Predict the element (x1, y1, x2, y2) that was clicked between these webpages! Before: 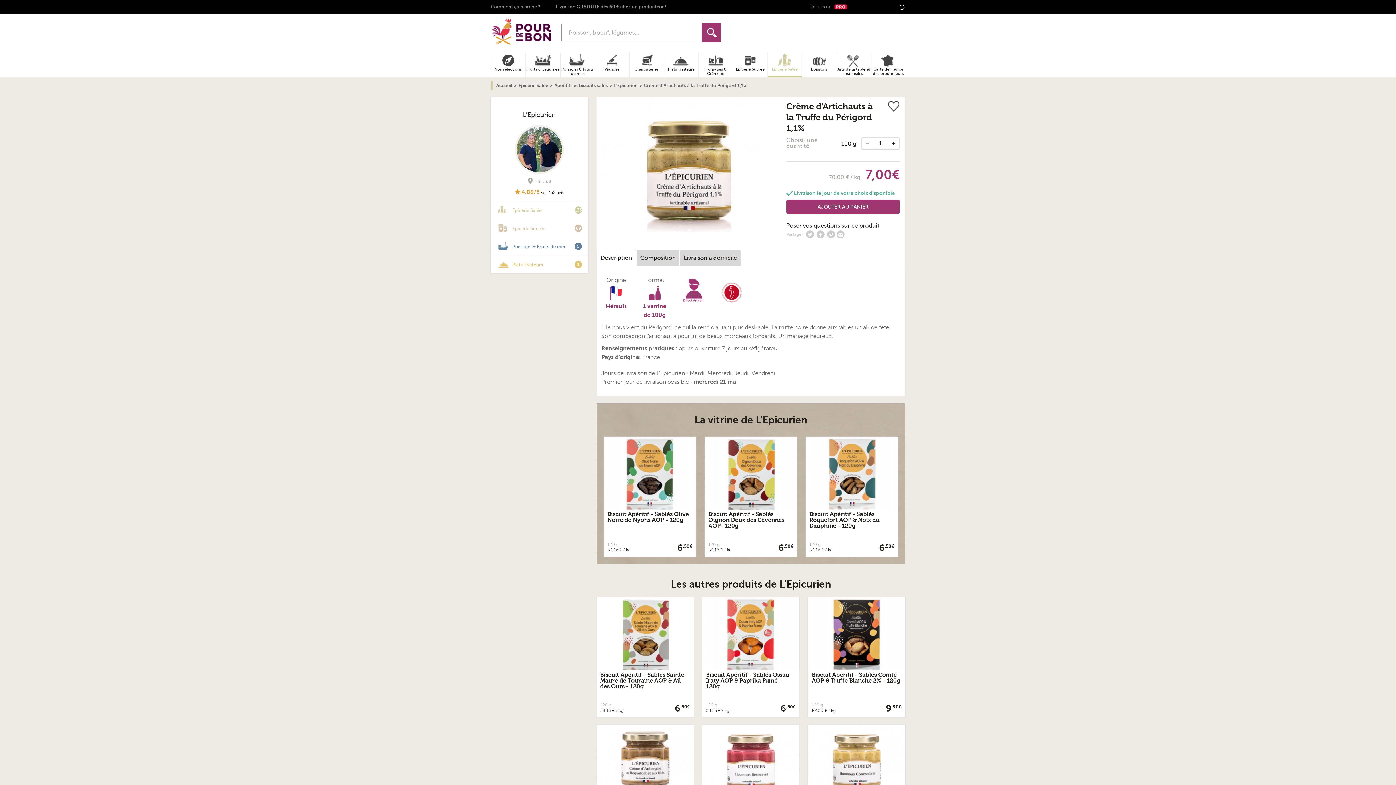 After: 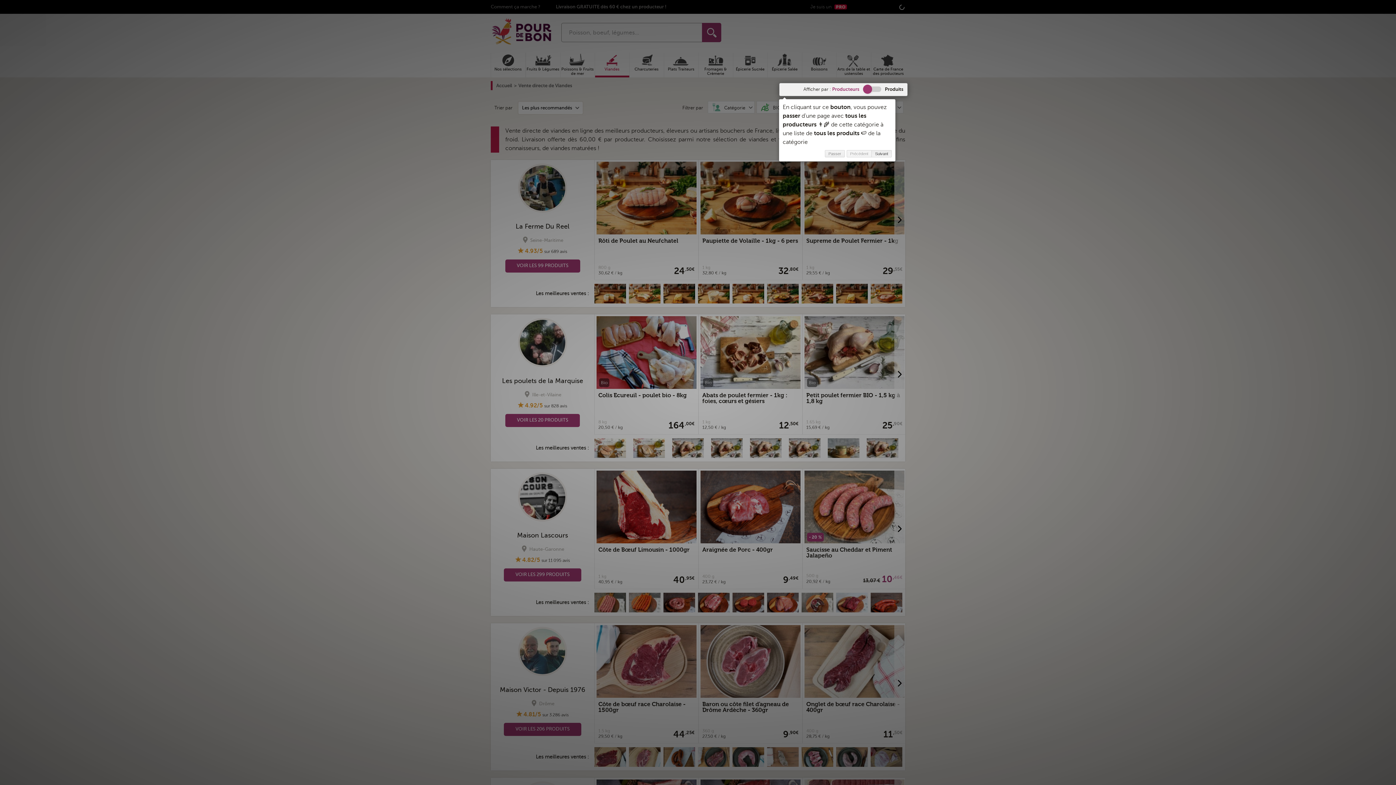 Action: bbox: (595, 52, 629, 77) label: Viandes